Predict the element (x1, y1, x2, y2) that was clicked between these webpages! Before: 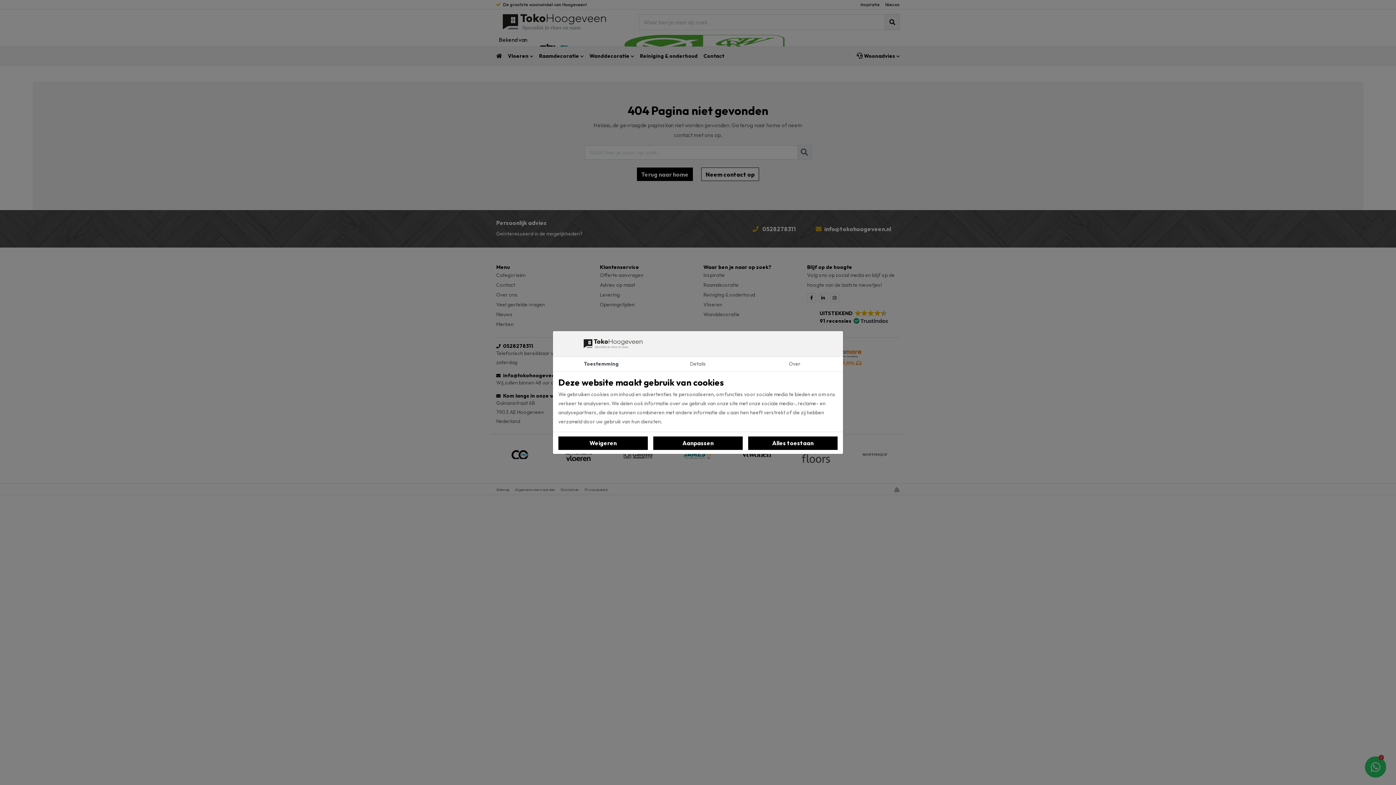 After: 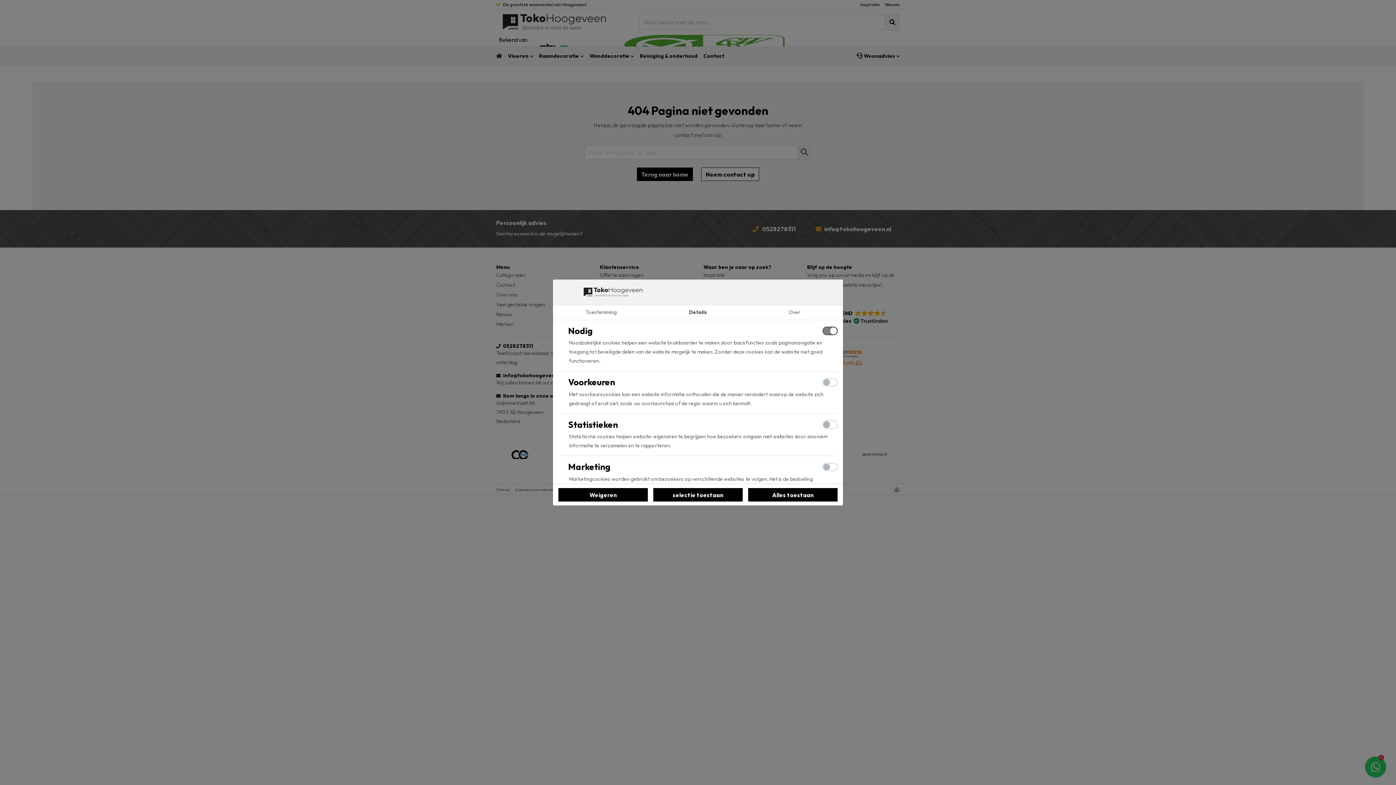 Action: bbox: (653, 436, 742, 450) label: Aanpassen